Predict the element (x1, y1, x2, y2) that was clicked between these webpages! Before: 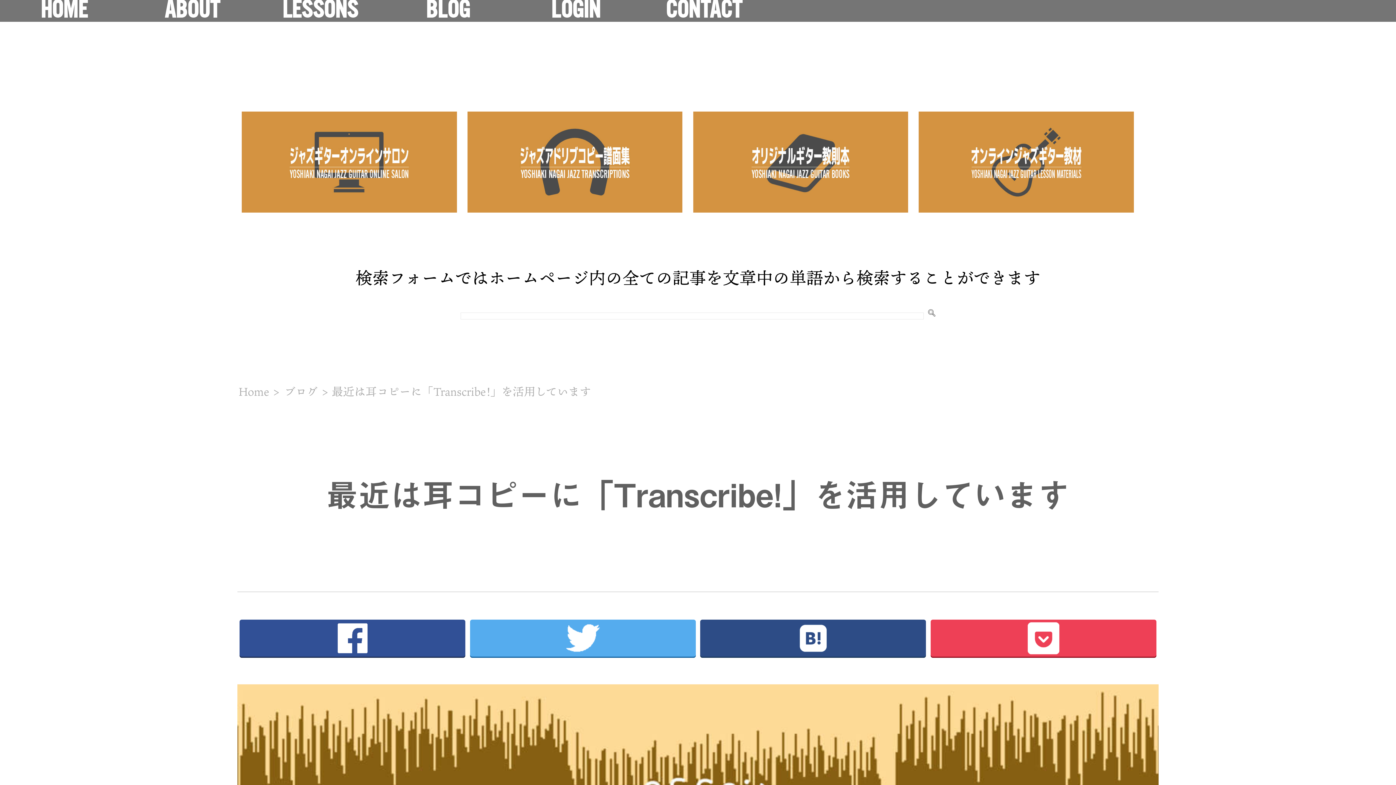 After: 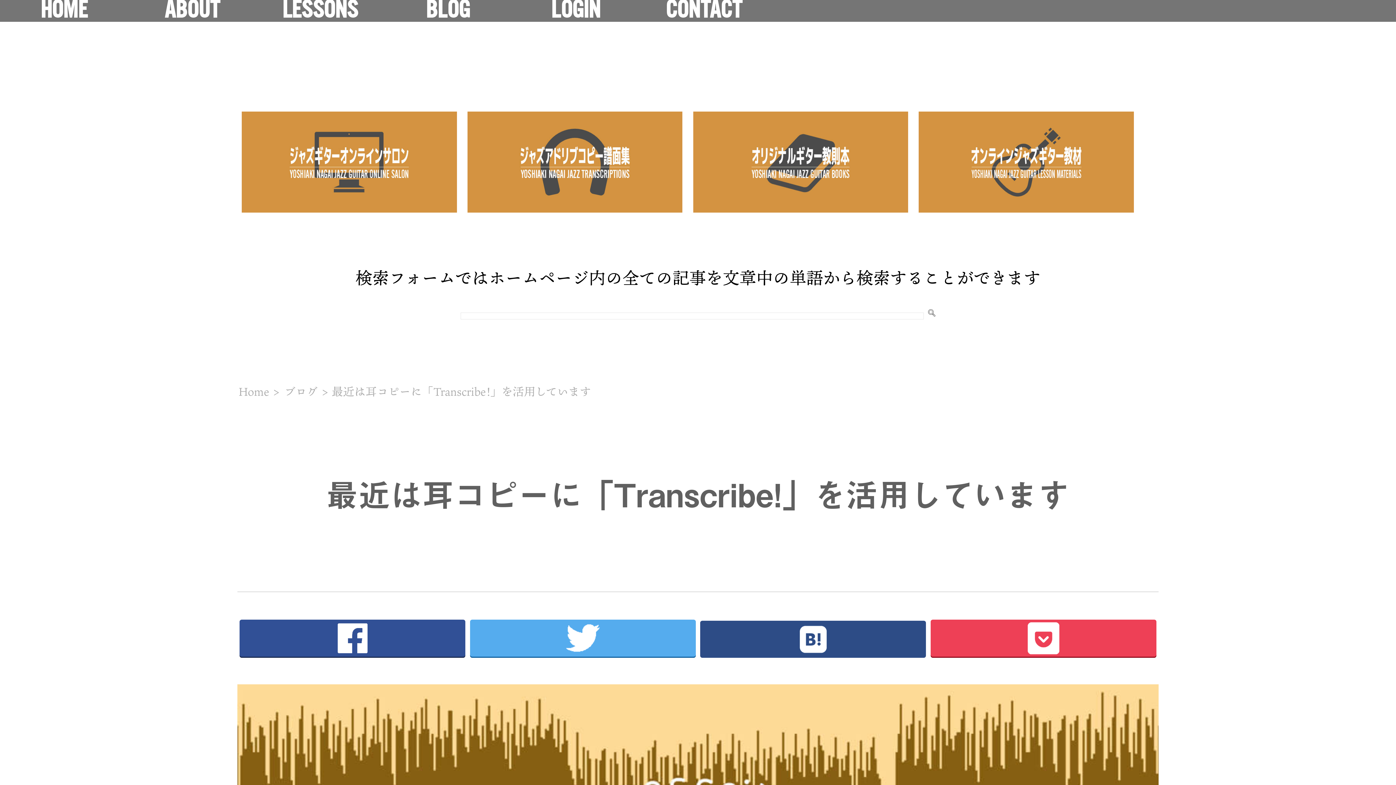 Action: bbox: (700, 620, 926, 657)